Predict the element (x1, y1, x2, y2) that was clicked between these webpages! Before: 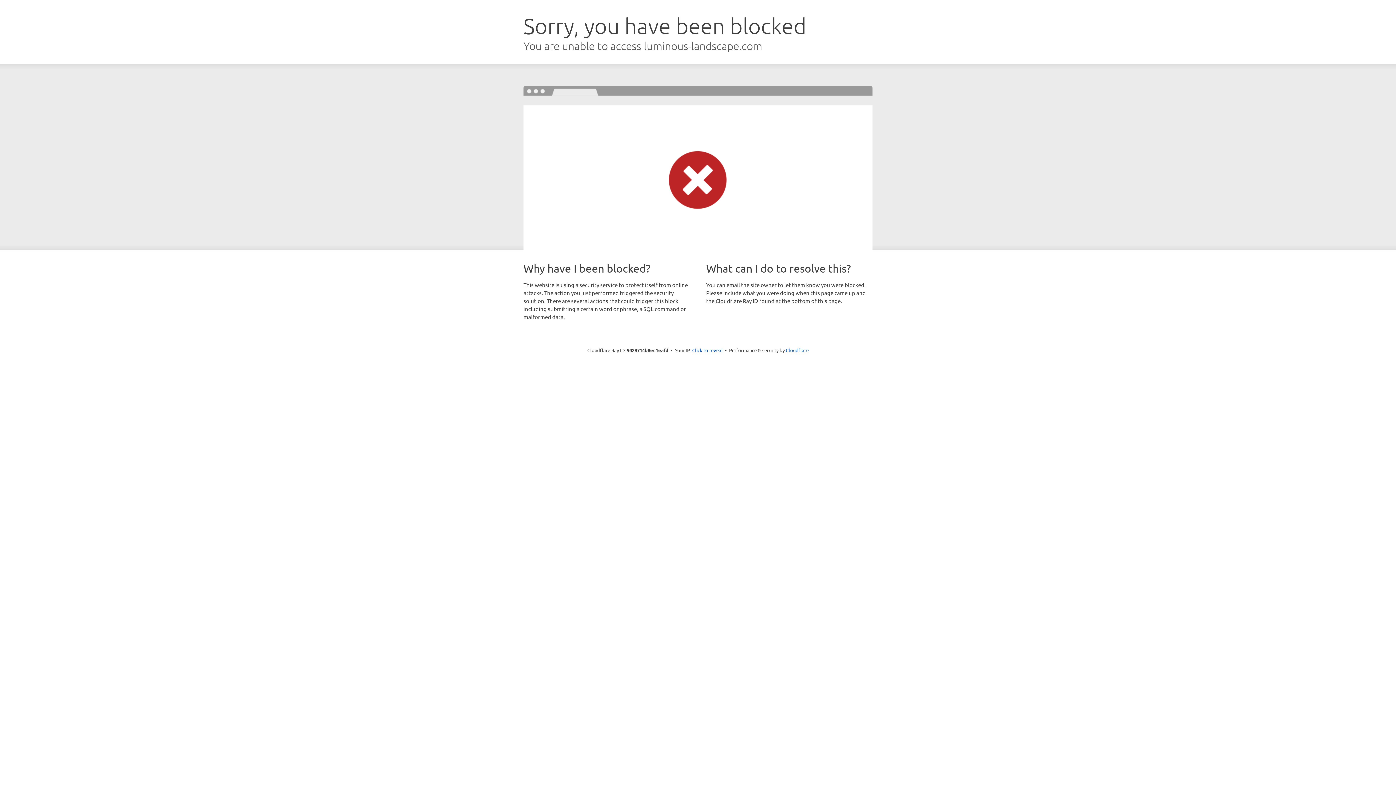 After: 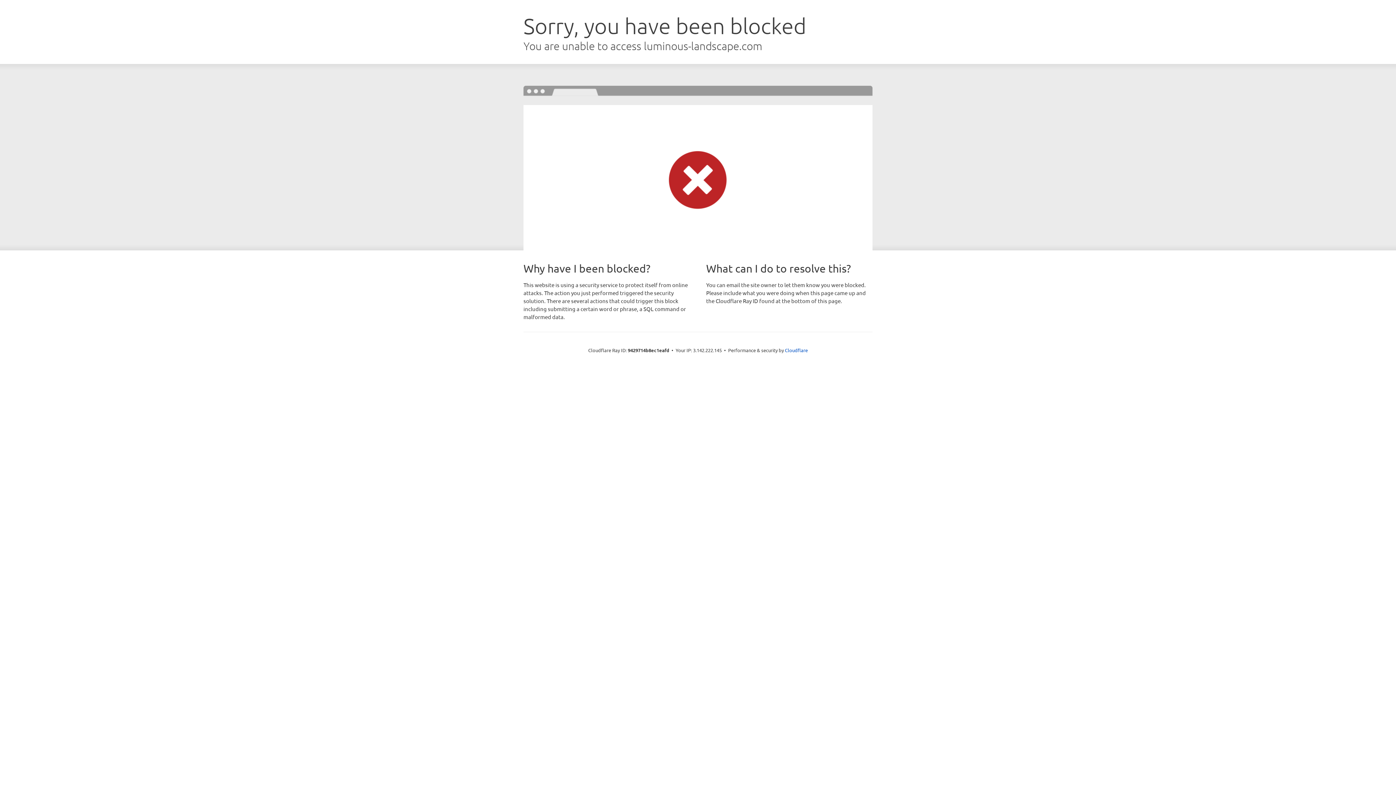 Action: bbox: (692, 346, 722, 353) label: Click to reveal